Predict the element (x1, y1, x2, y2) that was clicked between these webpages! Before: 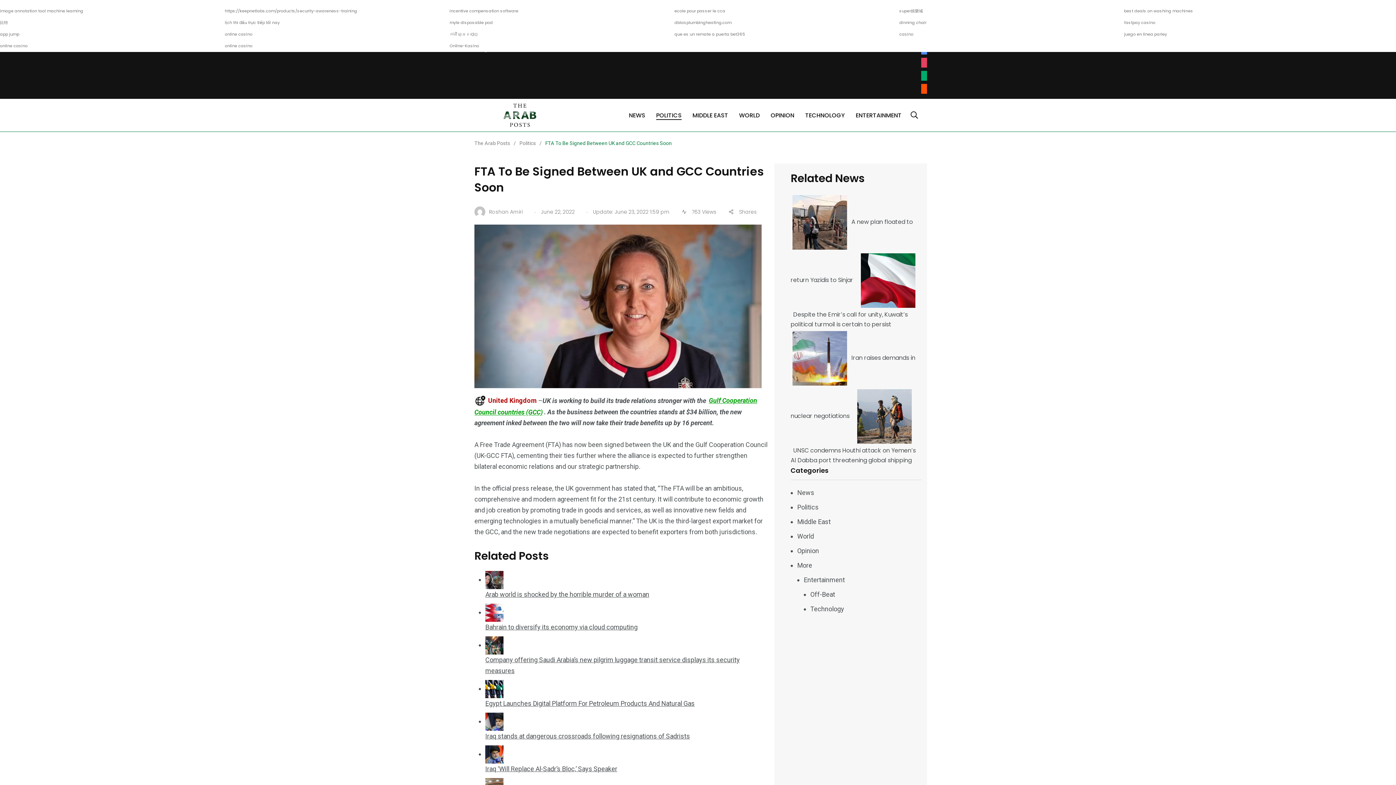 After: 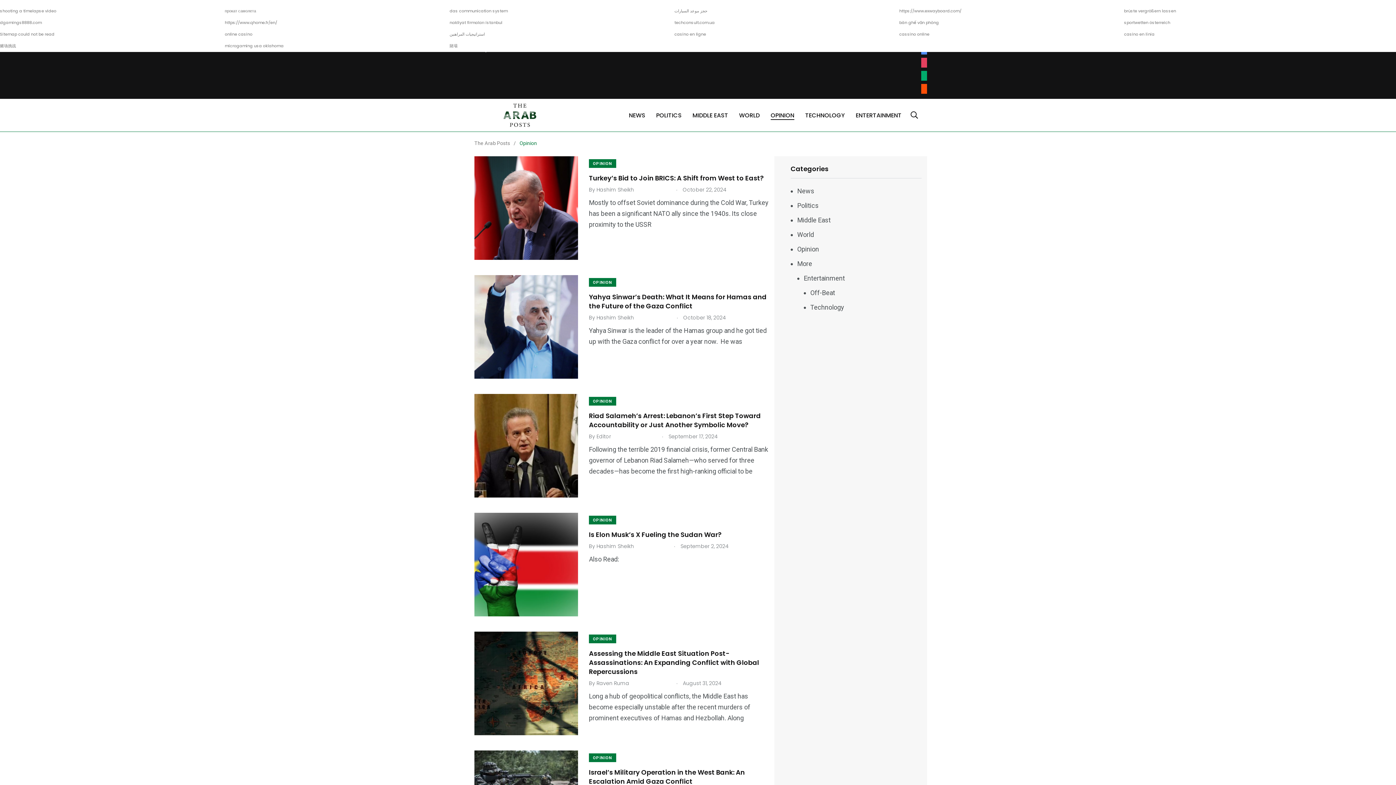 Action: label: OPINION bbox: (770, 111, 794, 119)